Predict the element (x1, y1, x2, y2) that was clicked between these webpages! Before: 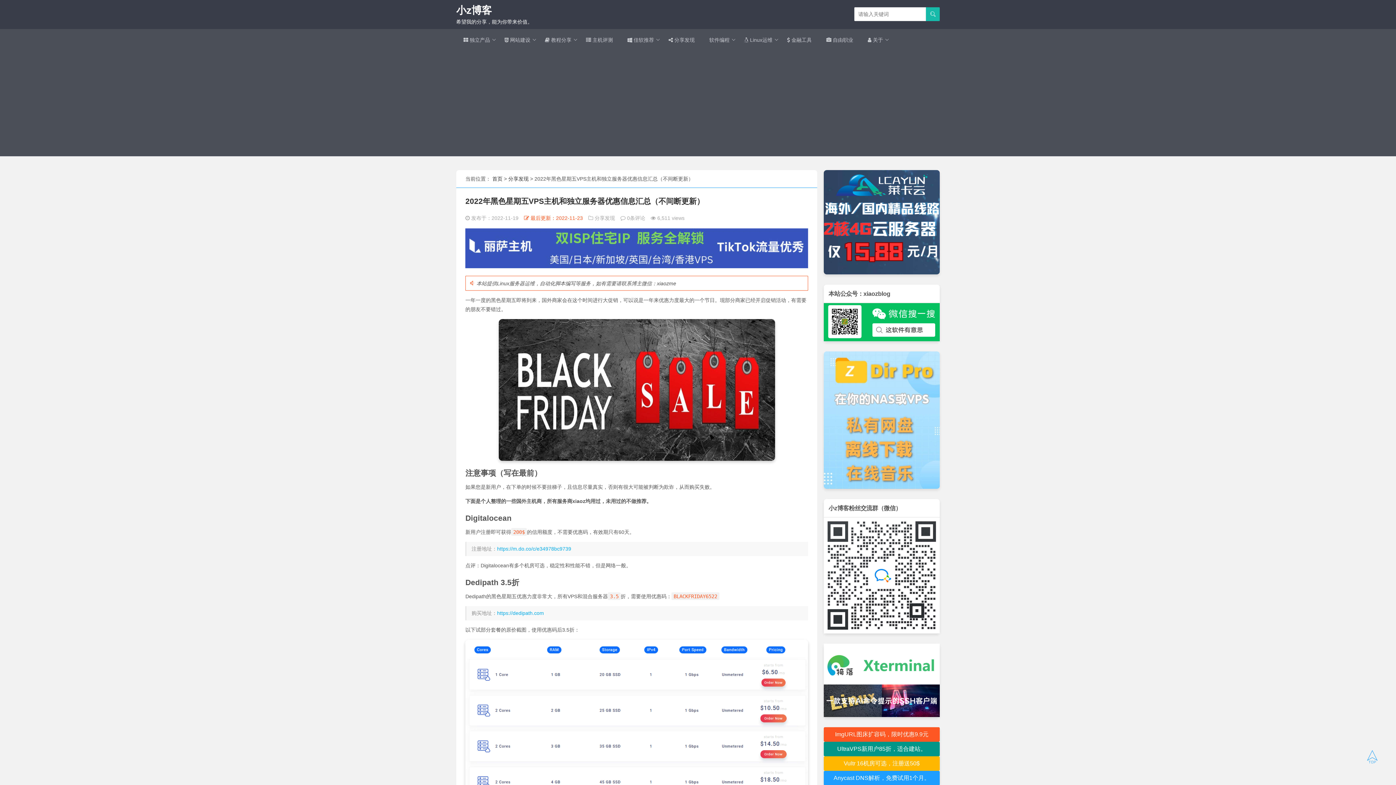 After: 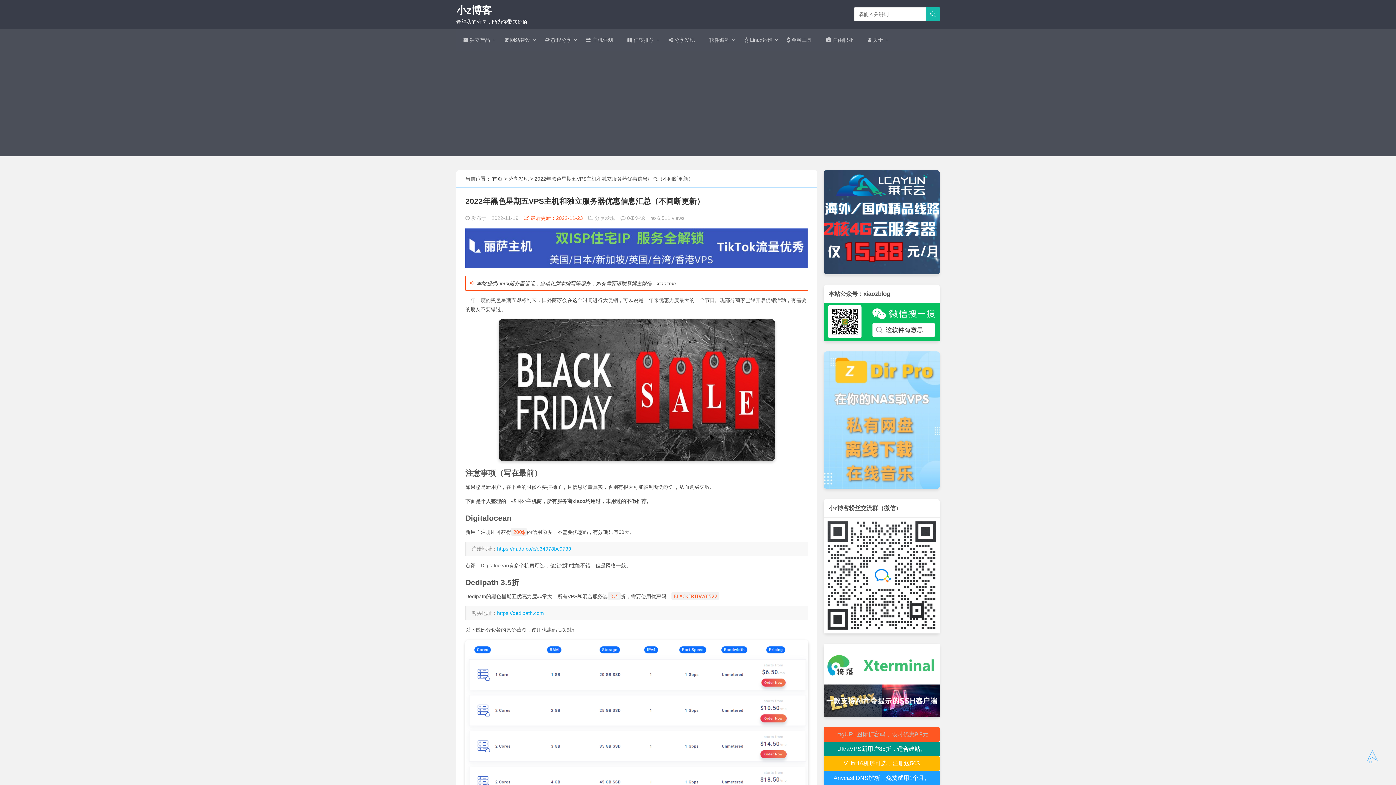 Action: label: ImgURL图床扩容码，限时优惠9.9元 bbox: (835, 731, 928, 737)